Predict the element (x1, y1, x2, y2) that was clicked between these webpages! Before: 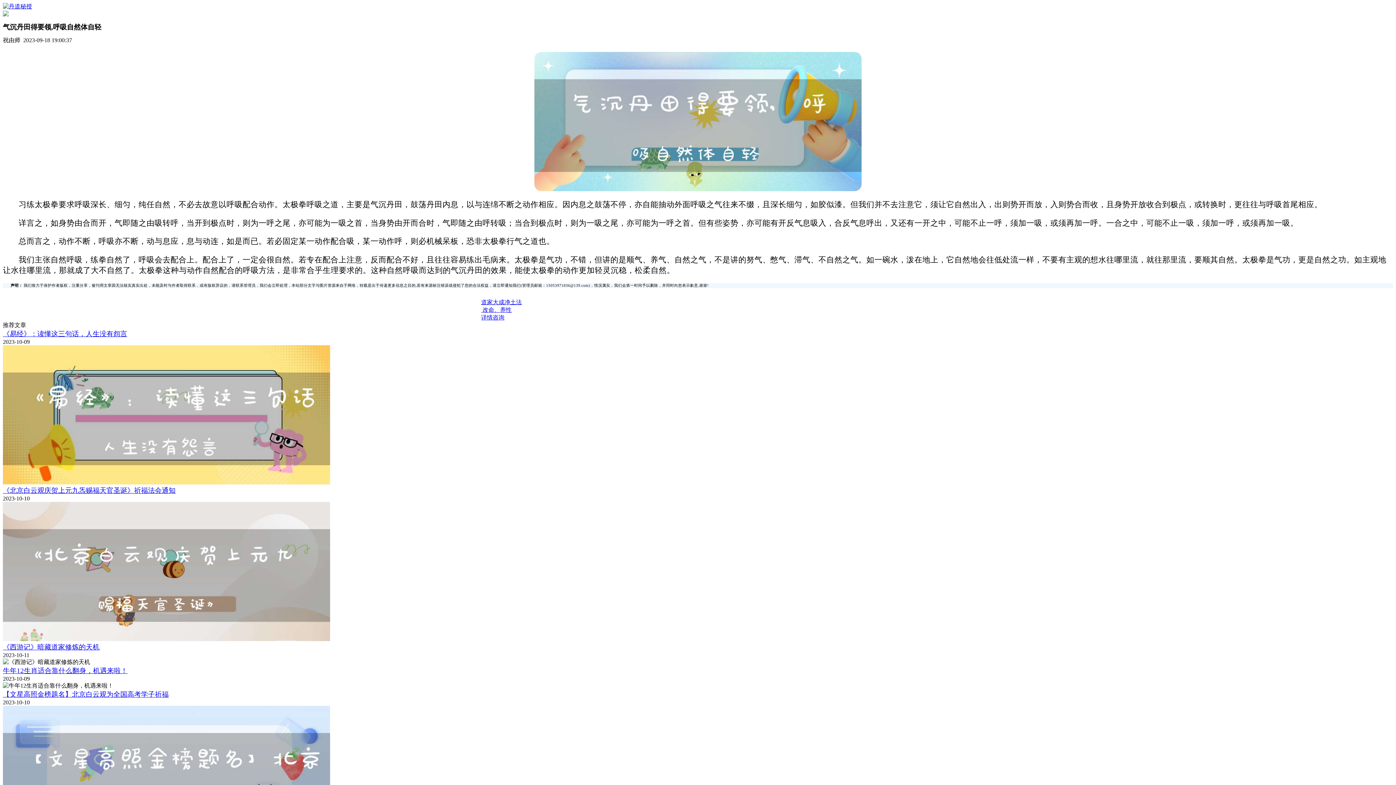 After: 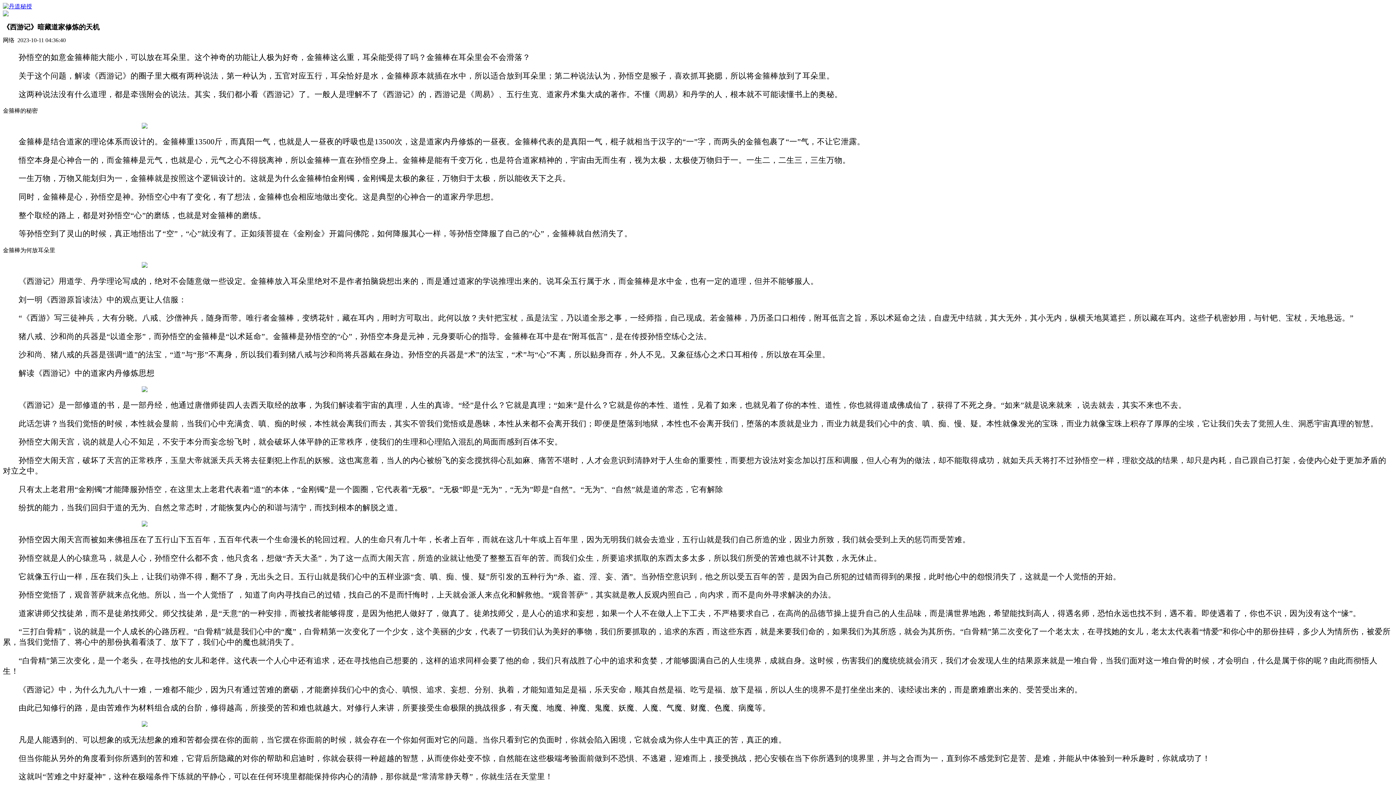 Action: label: 《西游记》暗藏道家修炼的天机 bbox: (2, 643, 99, 651)